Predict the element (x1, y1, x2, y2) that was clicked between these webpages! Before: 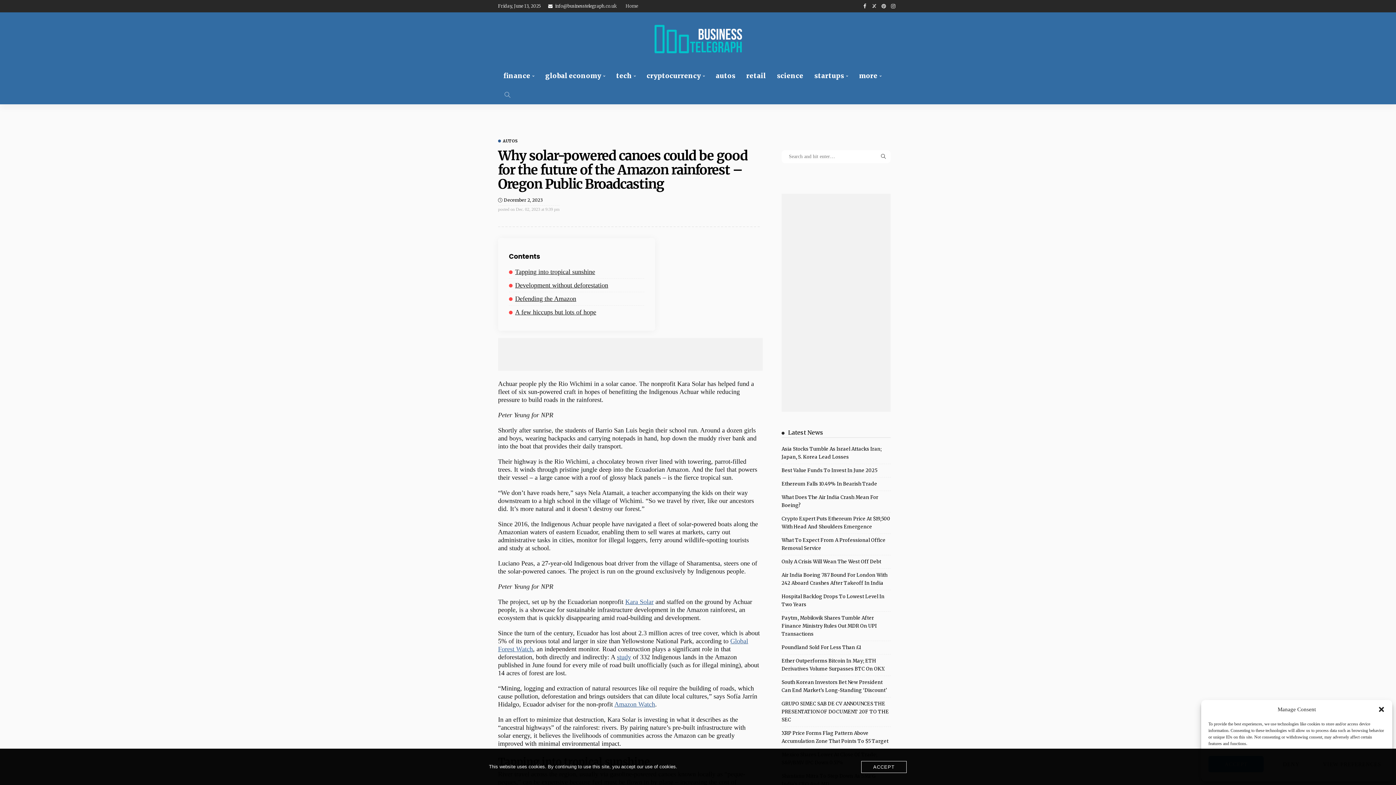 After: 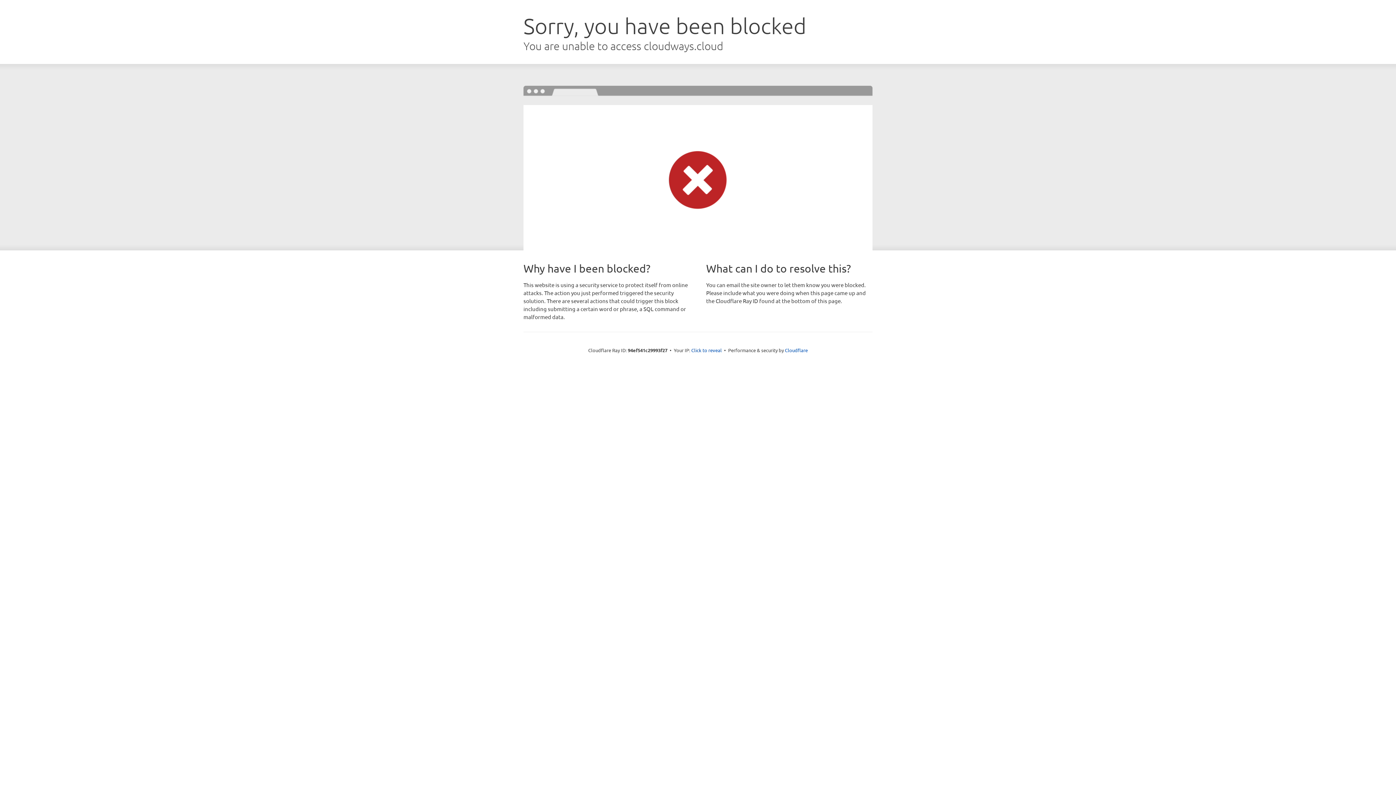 Action: bbox: (614, 700, 655, 708) label: Amazon Watch